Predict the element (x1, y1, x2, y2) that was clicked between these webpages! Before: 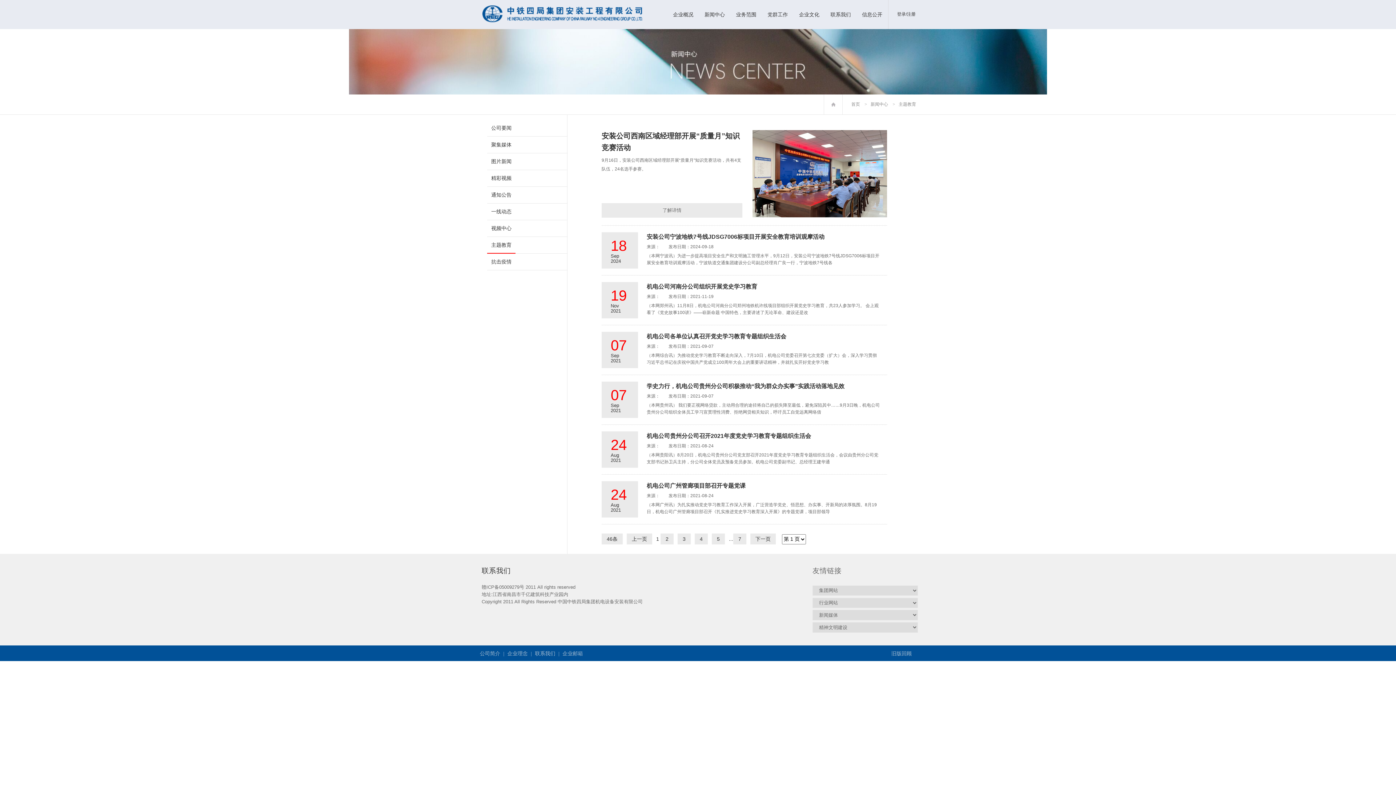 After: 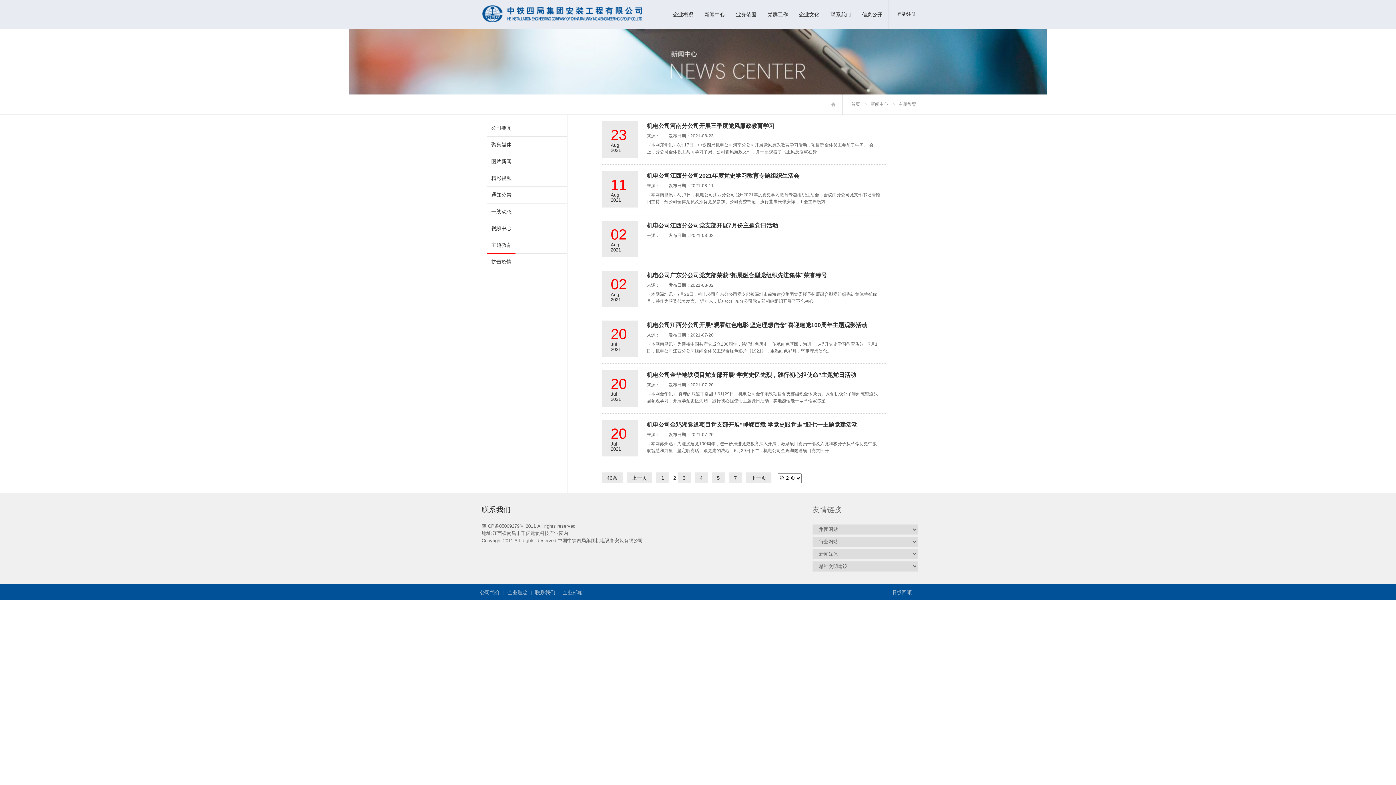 Action: label: 下一页 bbox: (750, 533, 776, 544)